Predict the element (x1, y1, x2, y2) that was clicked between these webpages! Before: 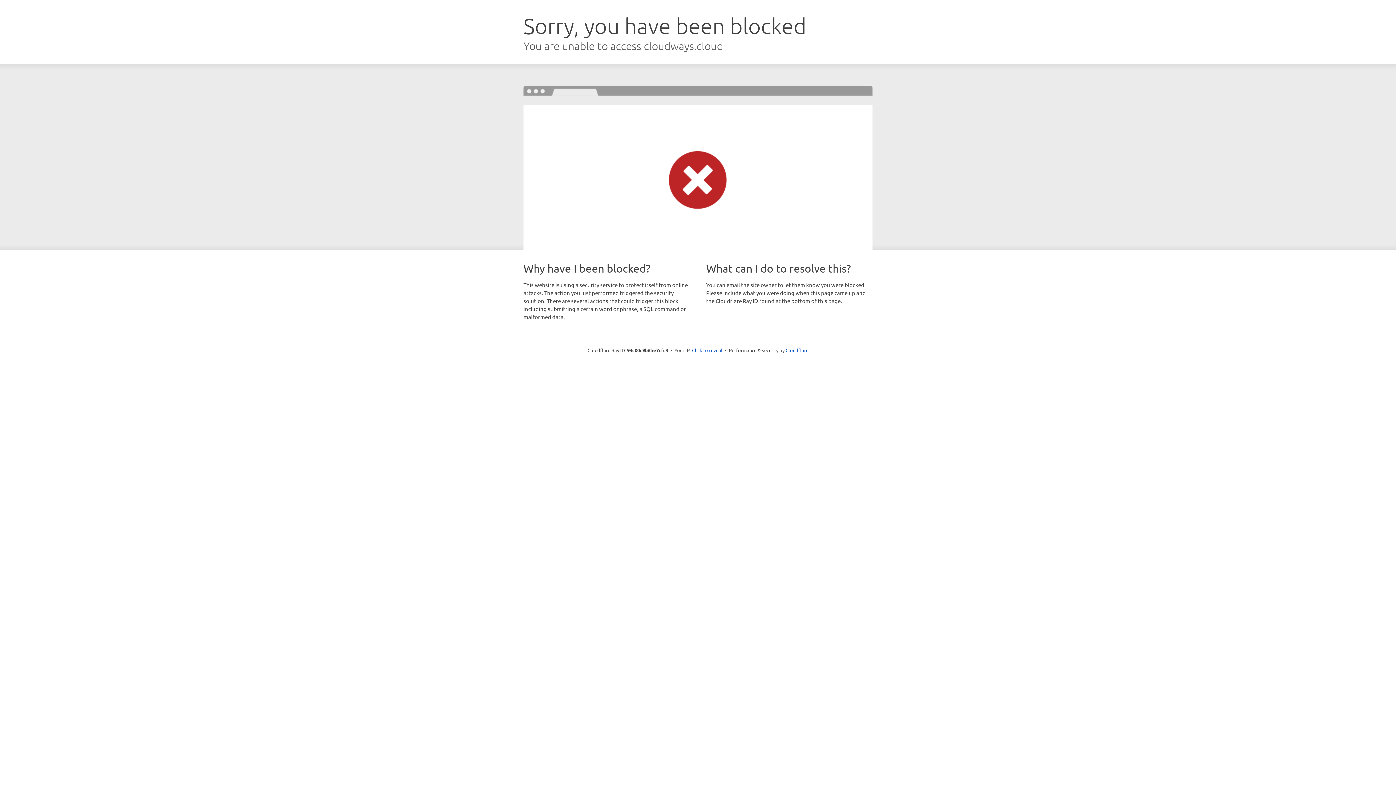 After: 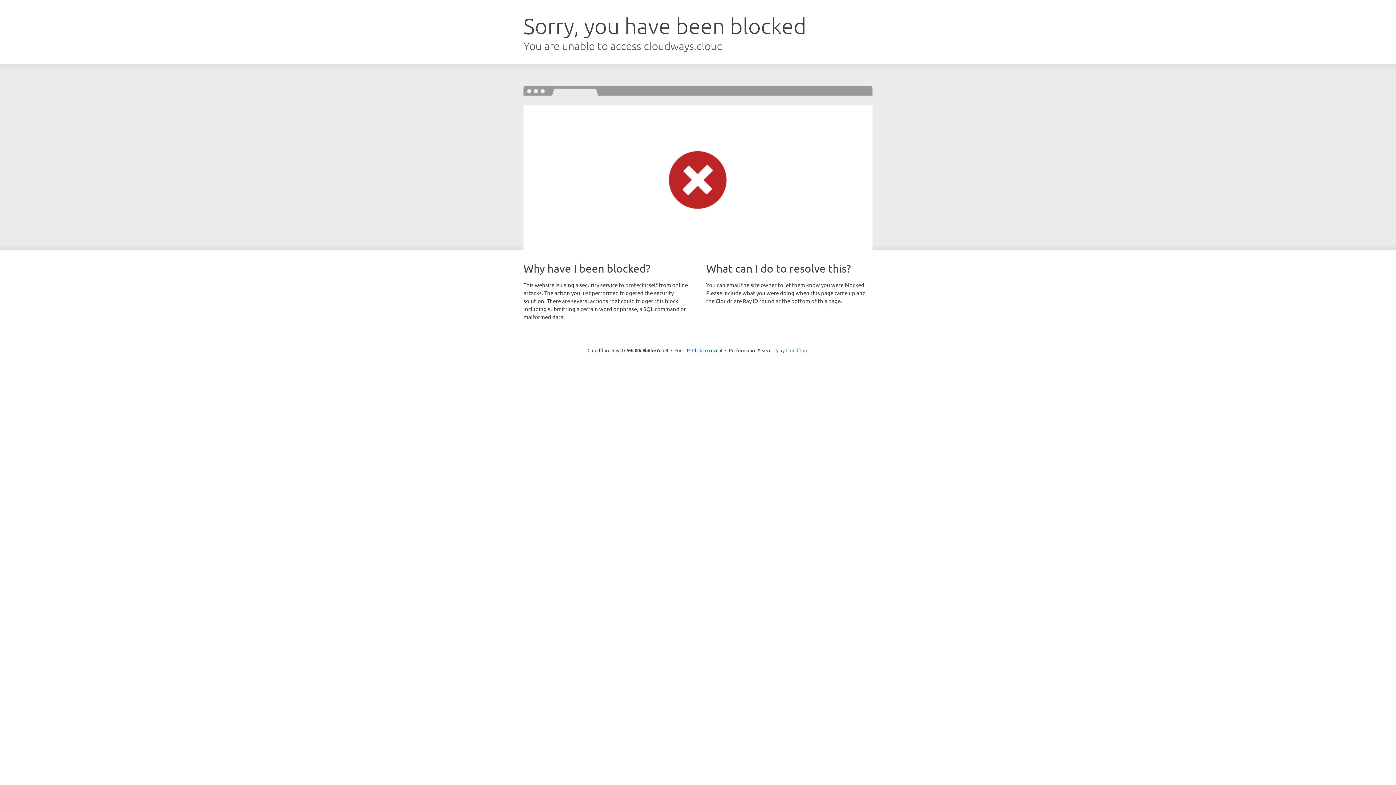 Action: bbox: (785, 347, 808, 353) label: Cloudflare